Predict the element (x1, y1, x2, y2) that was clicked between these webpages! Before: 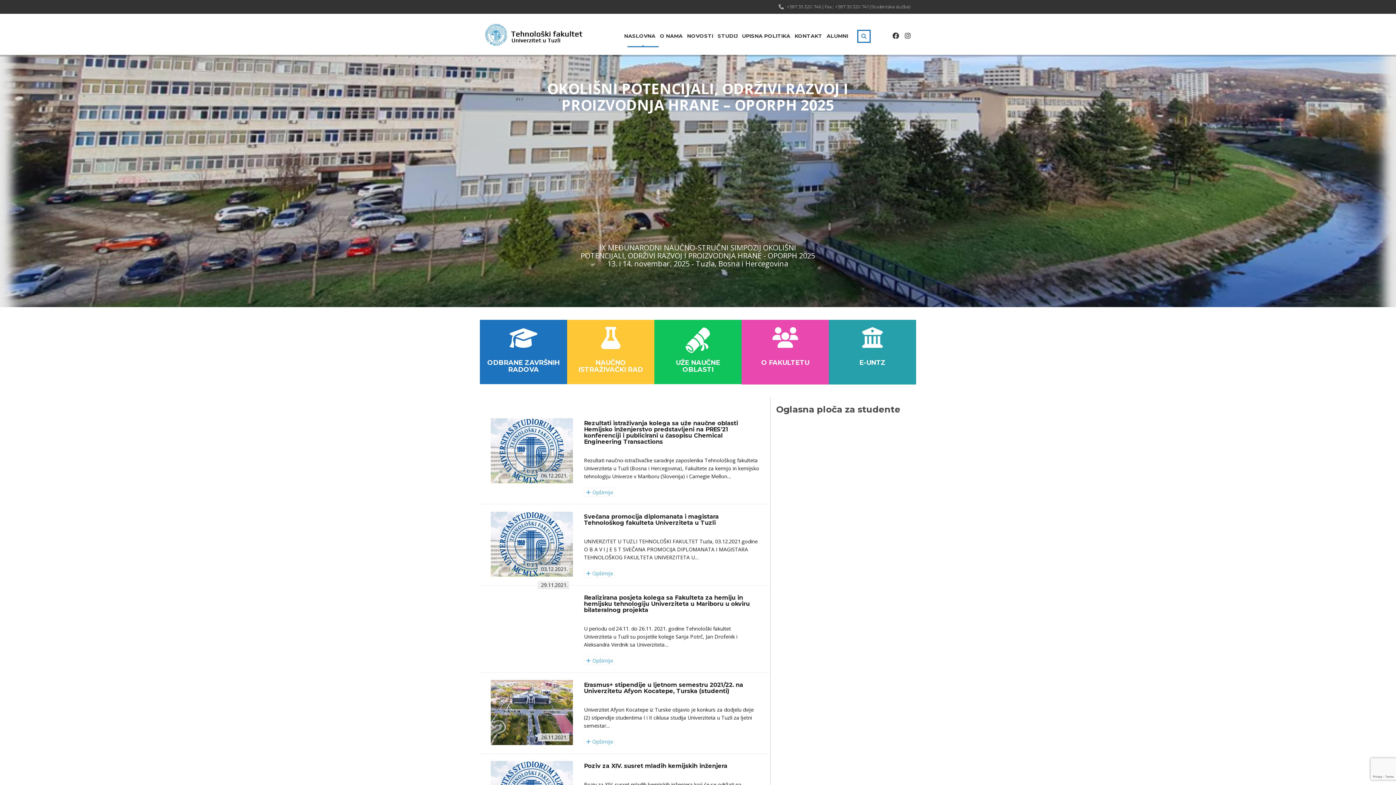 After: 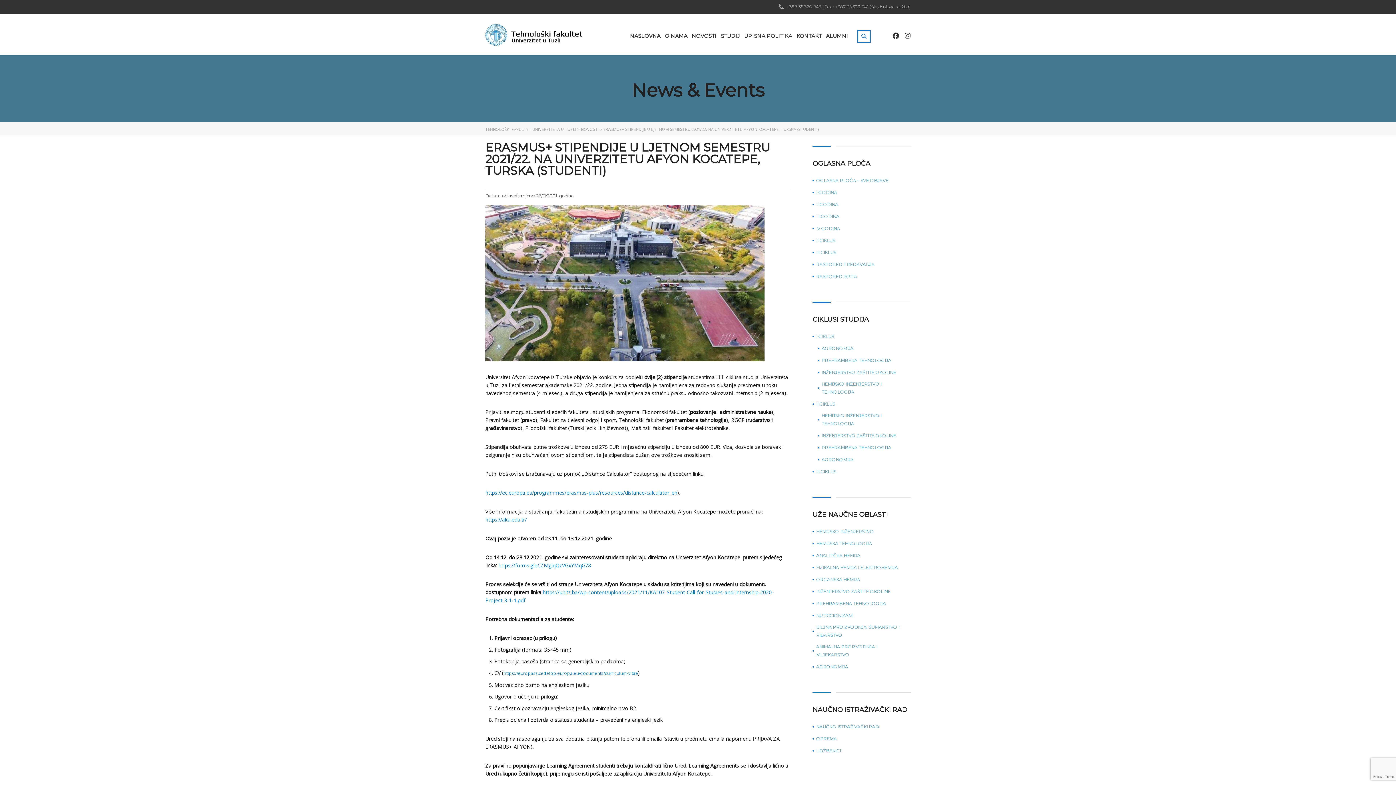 Action: bbox: (490, 708, 573, 715)